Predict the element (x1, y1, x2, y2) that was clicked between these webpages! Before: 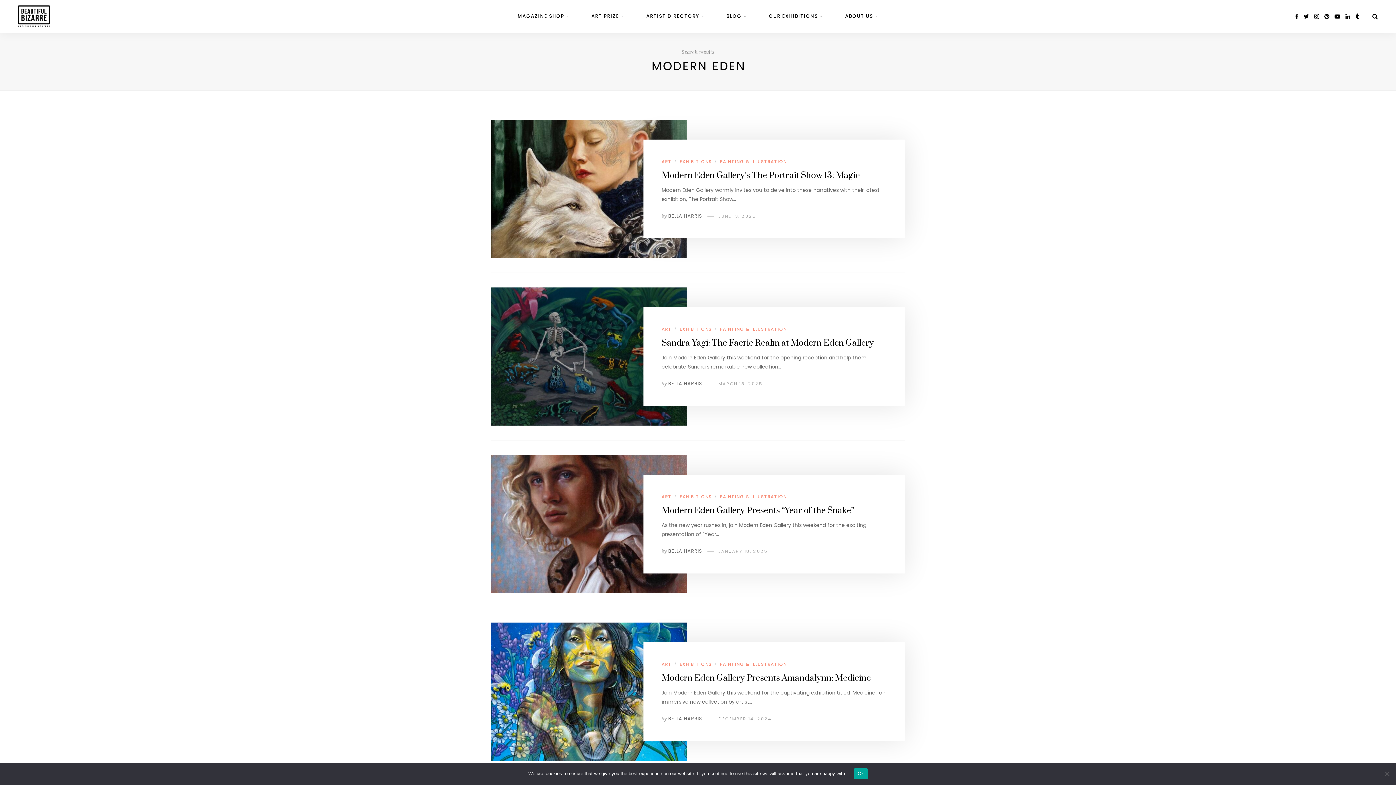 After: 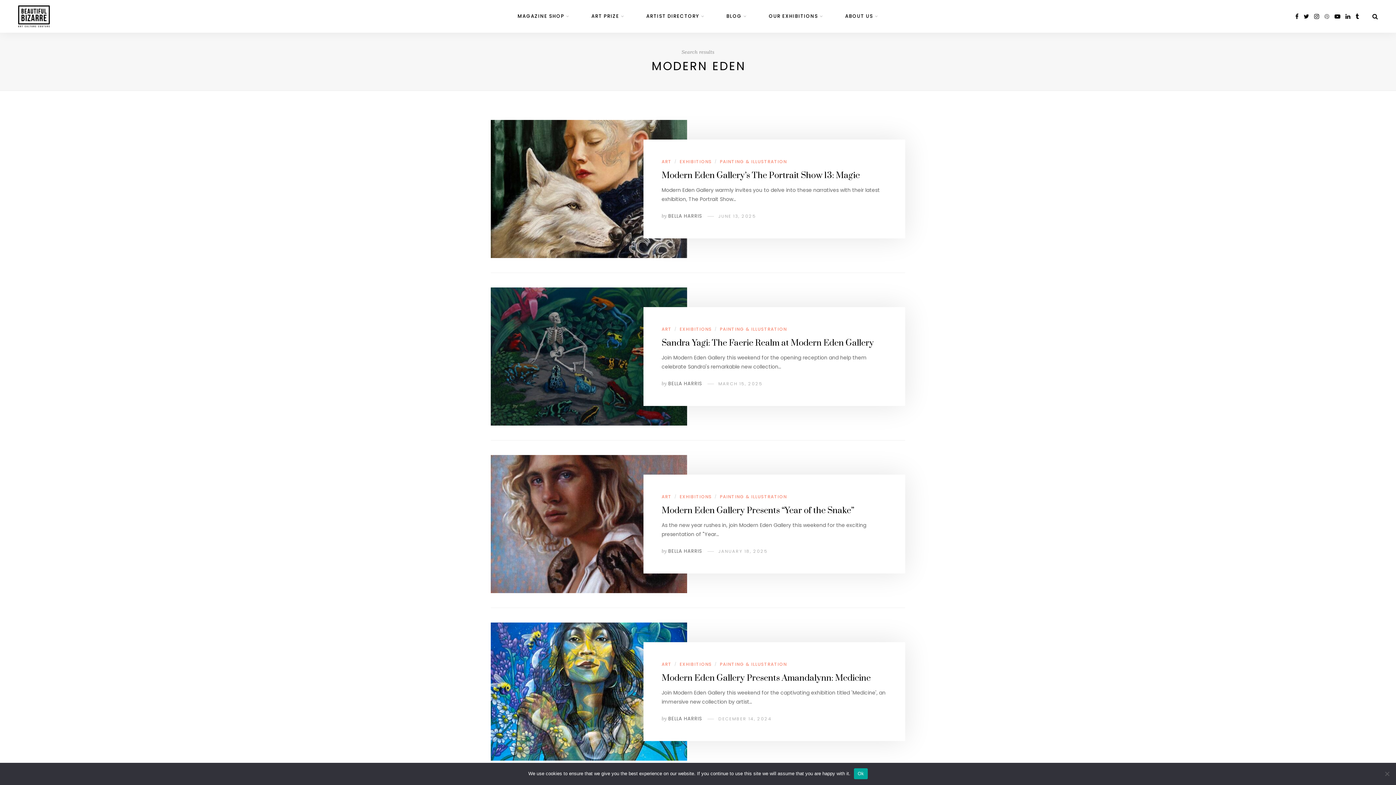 Action: label: pinterest bbox: (1324, 12, 1329, 20)